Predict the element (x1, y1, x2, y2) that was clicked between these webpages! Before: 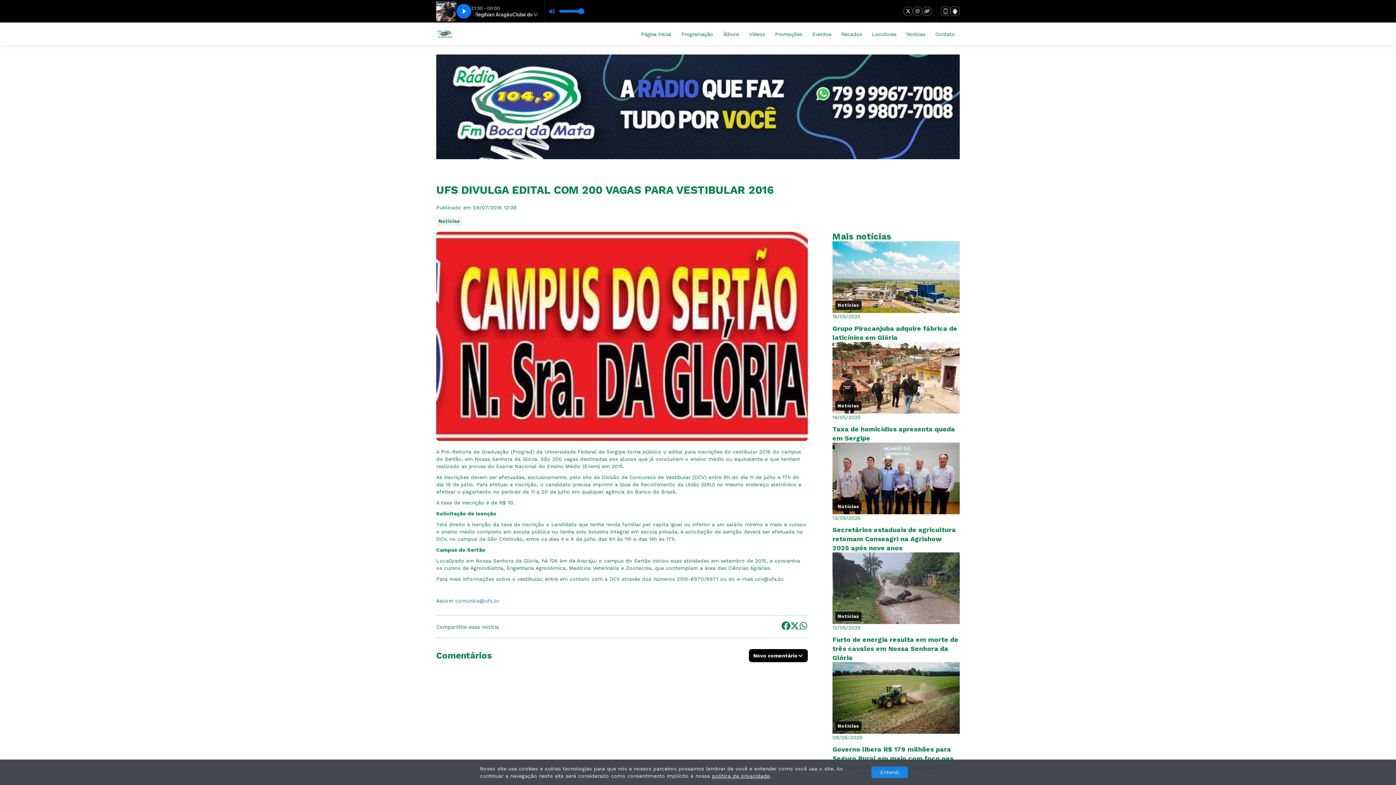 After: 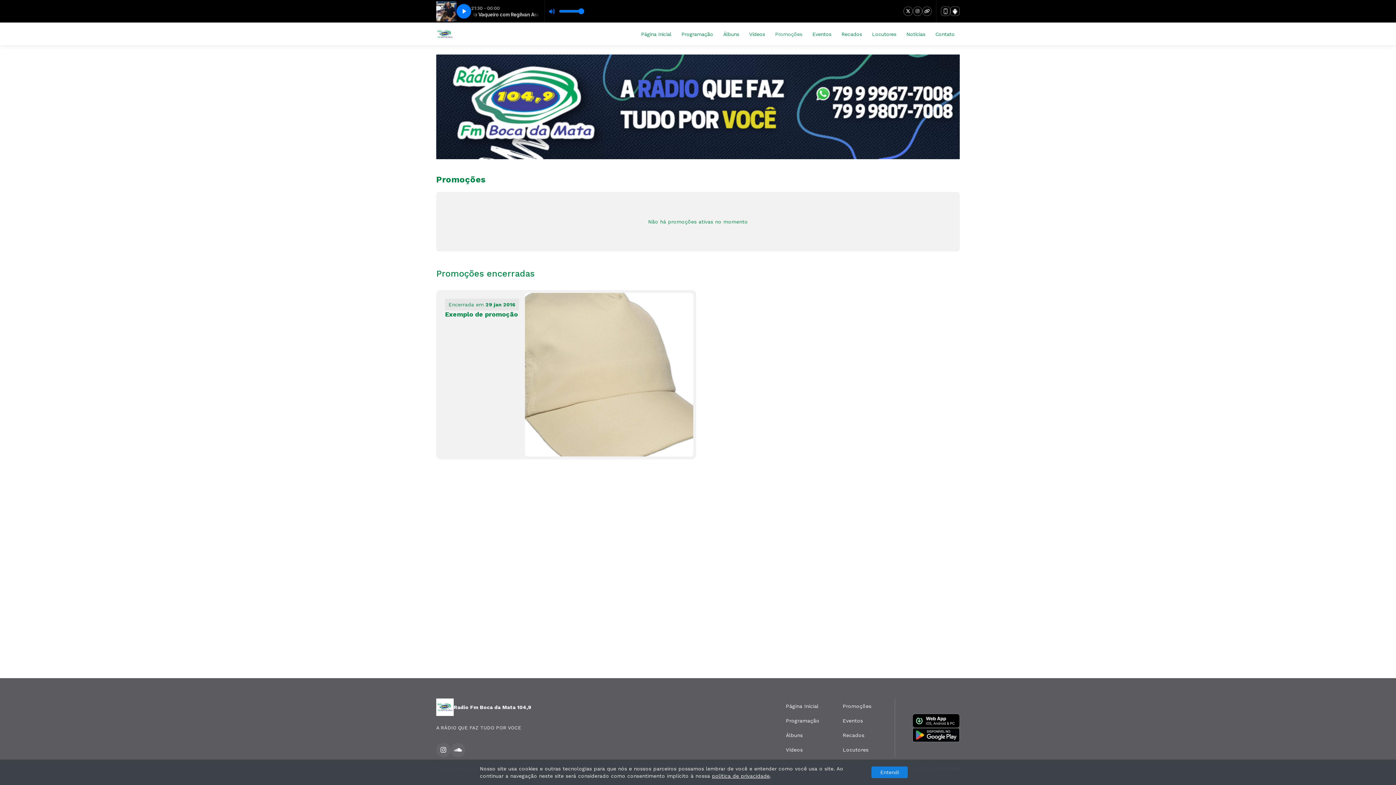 Action: bbox: (770, 27, 807, 40) label: Promoções